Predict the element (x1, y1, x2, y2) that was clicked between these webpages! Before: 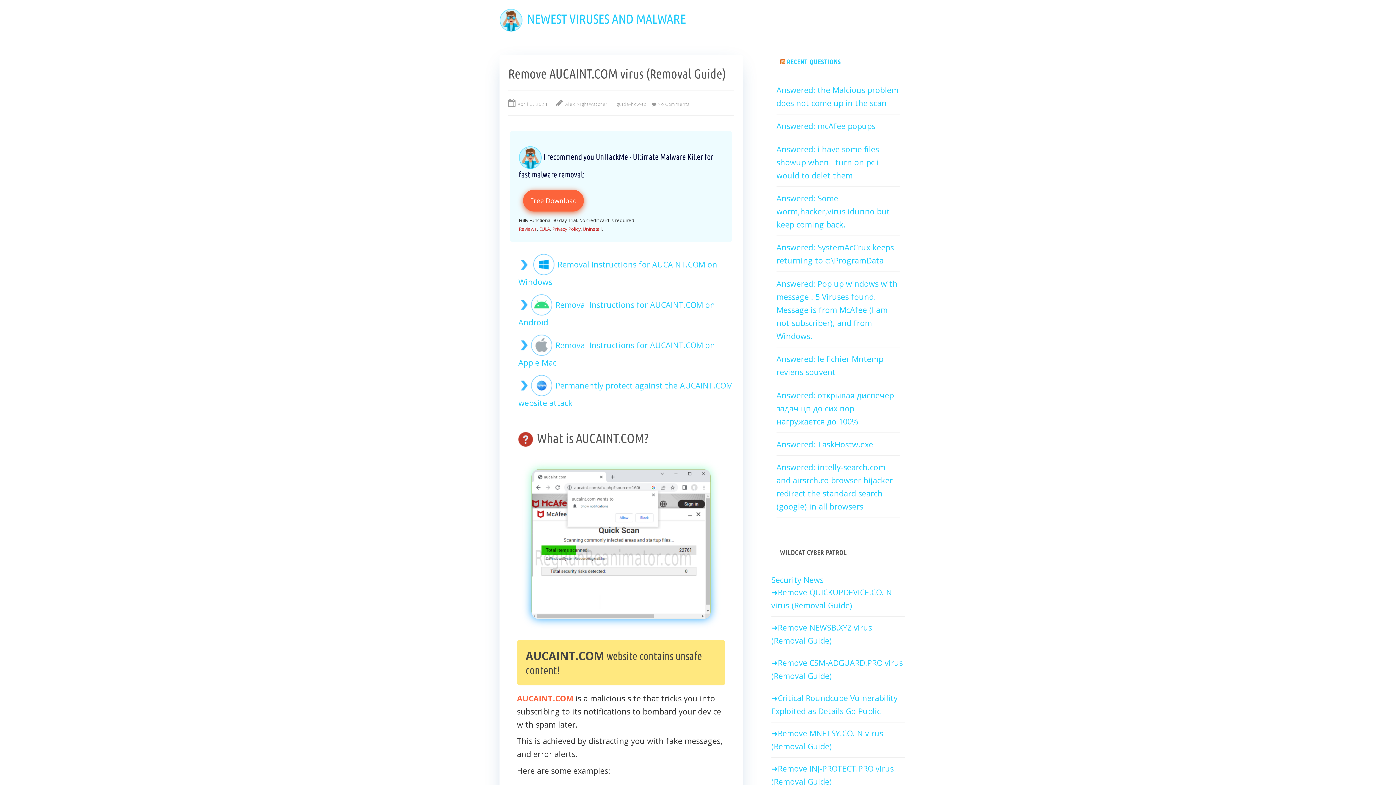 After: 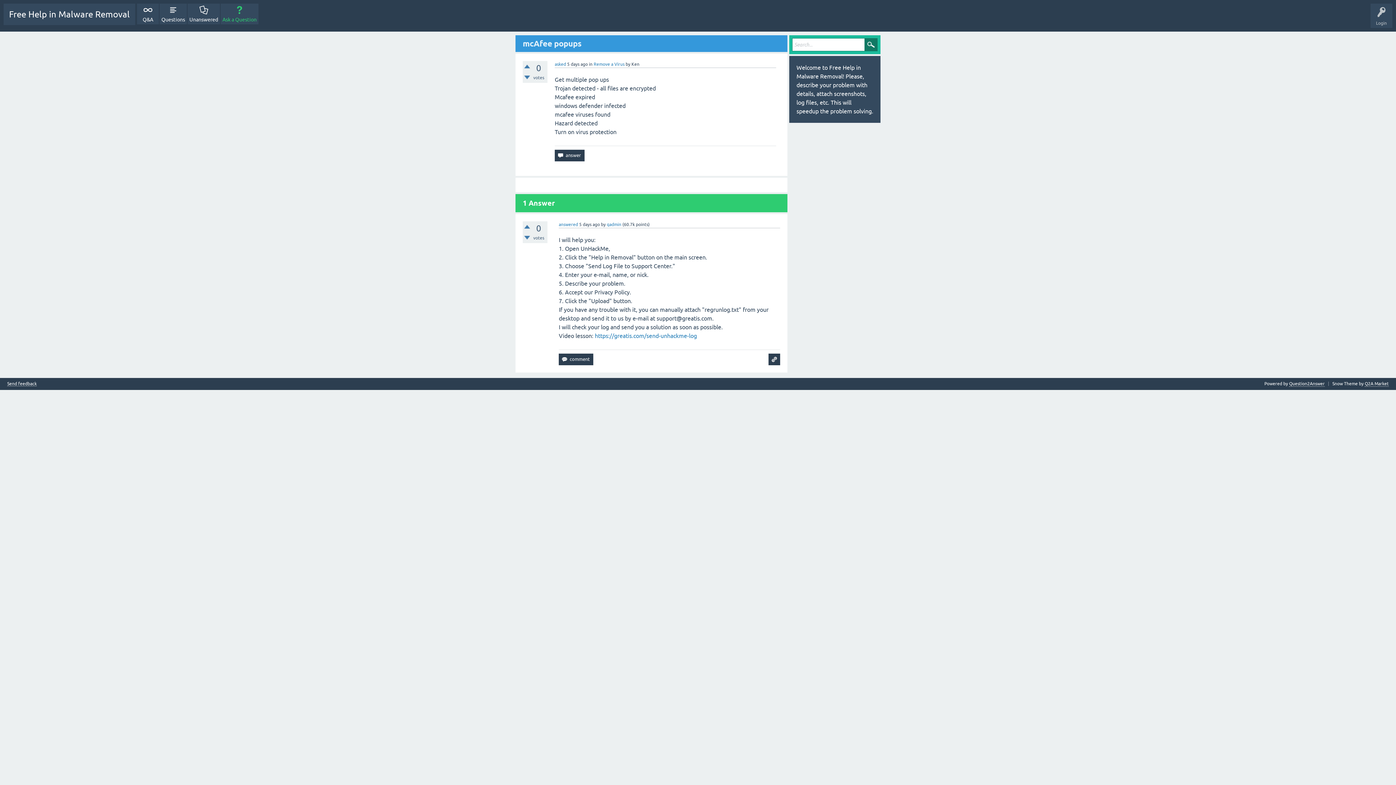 Action: bbox: (776, 120, 875, 131) label: Answered: mcAfee popups